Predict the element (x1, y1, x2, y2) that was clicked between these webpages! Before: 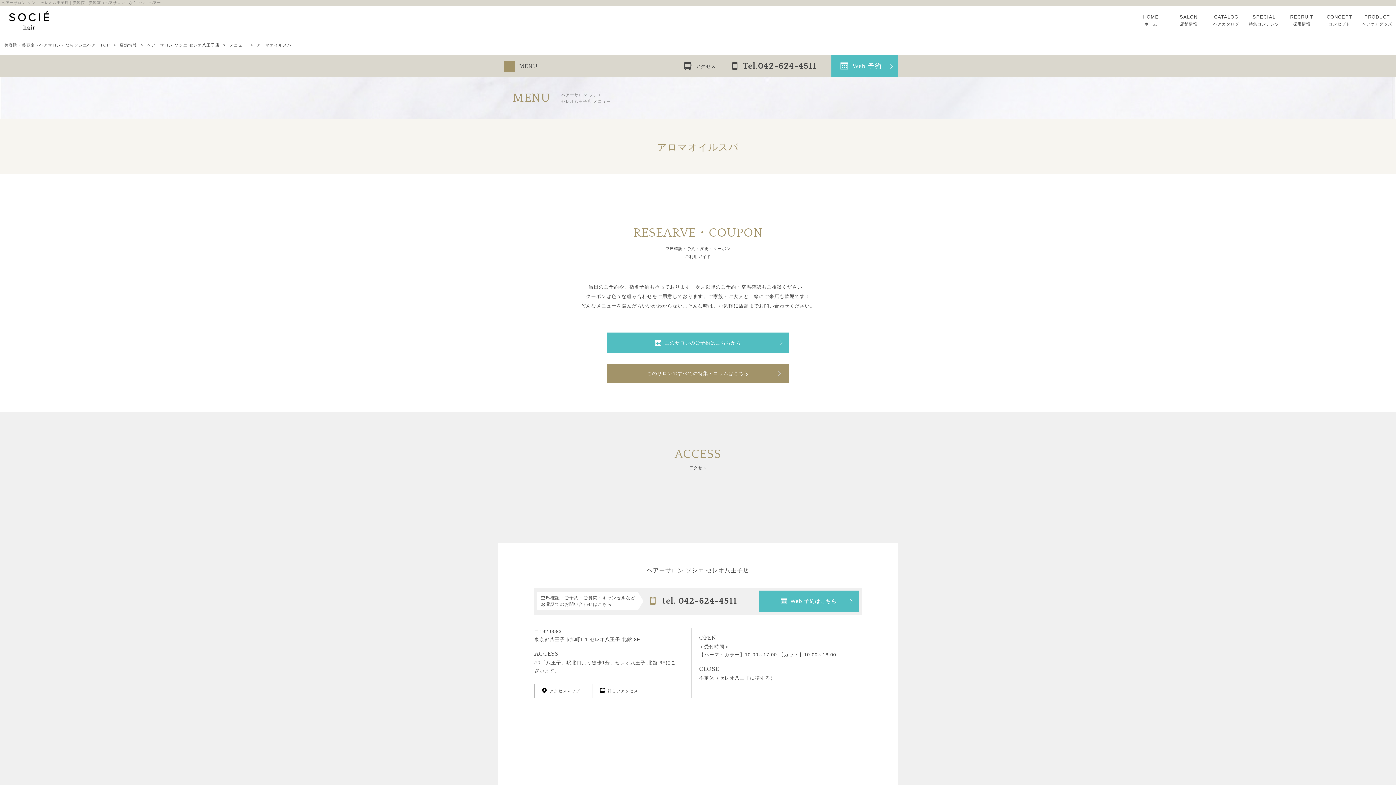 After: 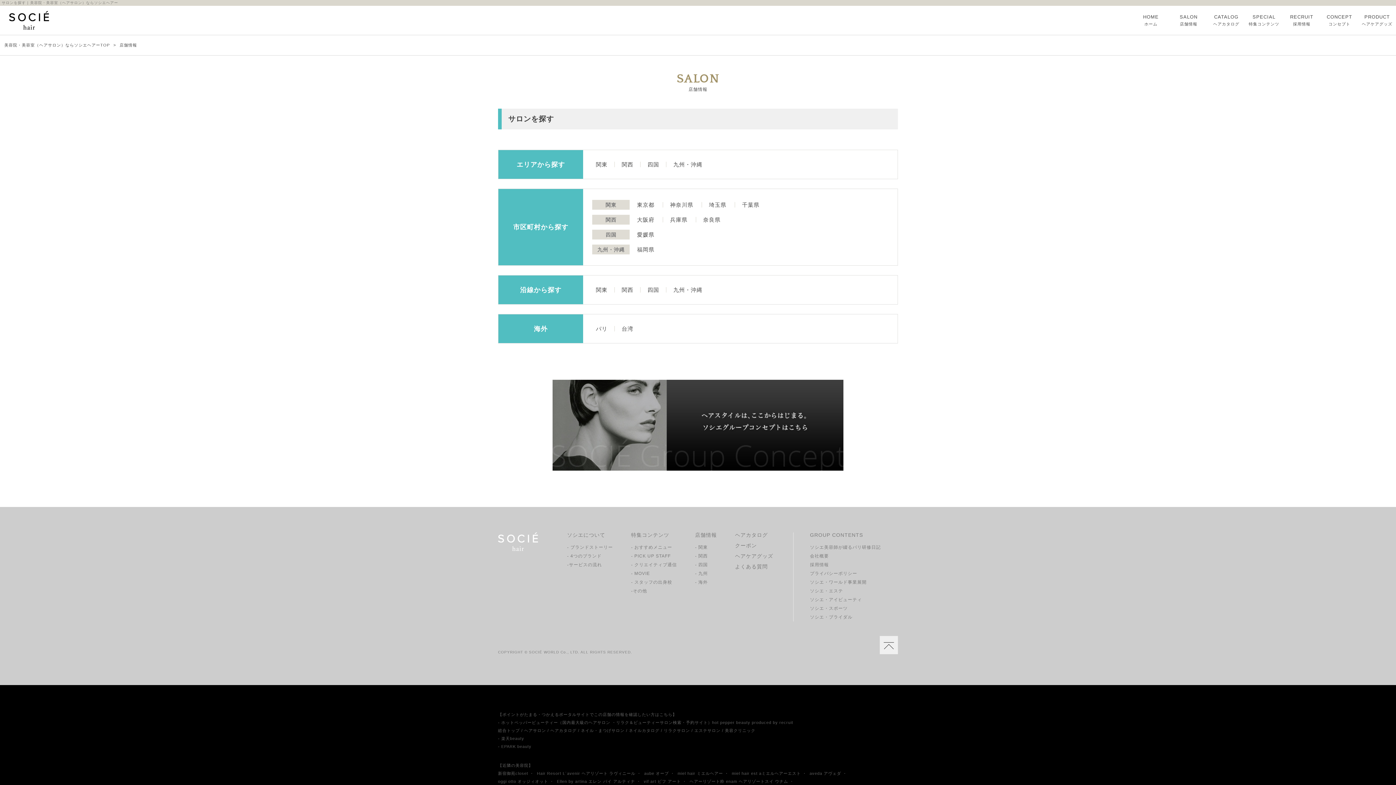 Action: label: 店舗情報 bbox: (119, 43, 137, 47)